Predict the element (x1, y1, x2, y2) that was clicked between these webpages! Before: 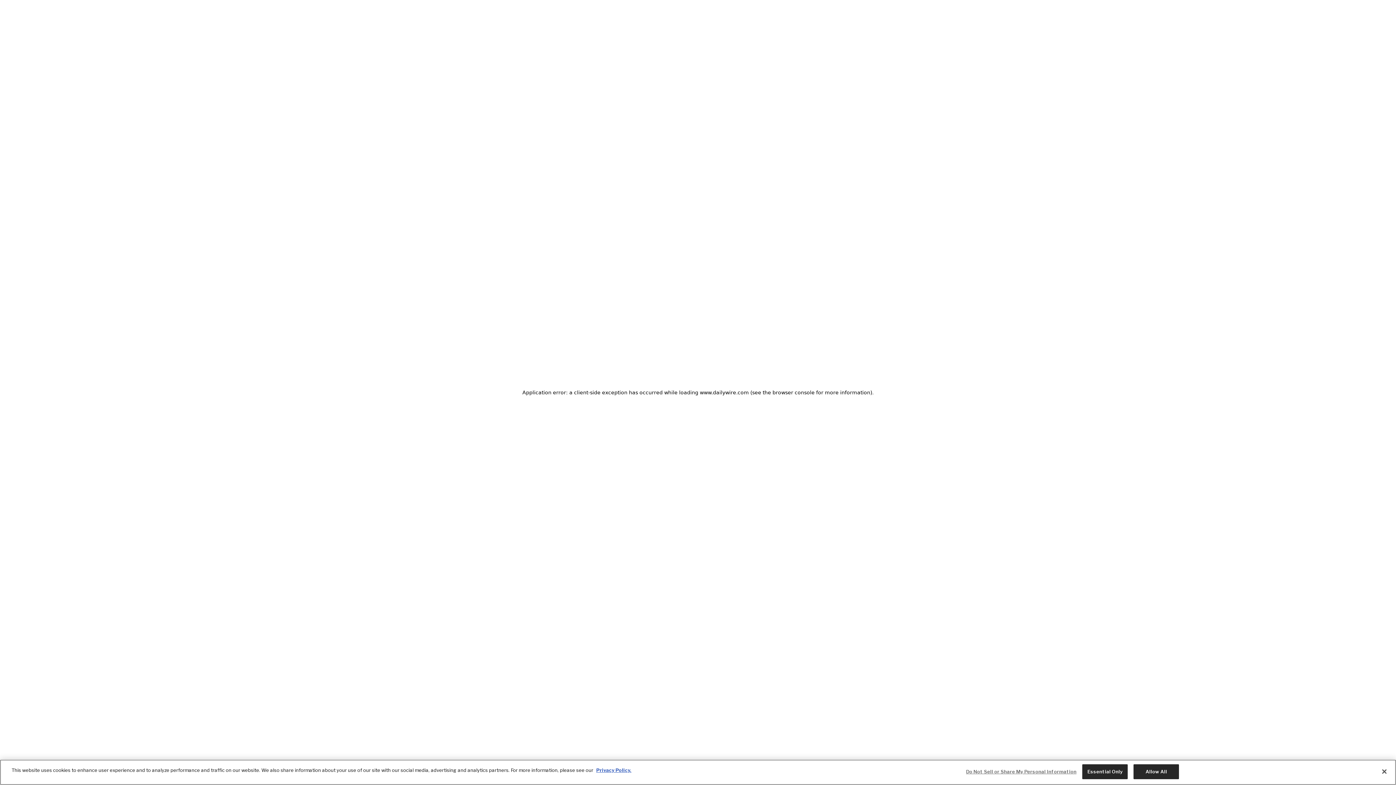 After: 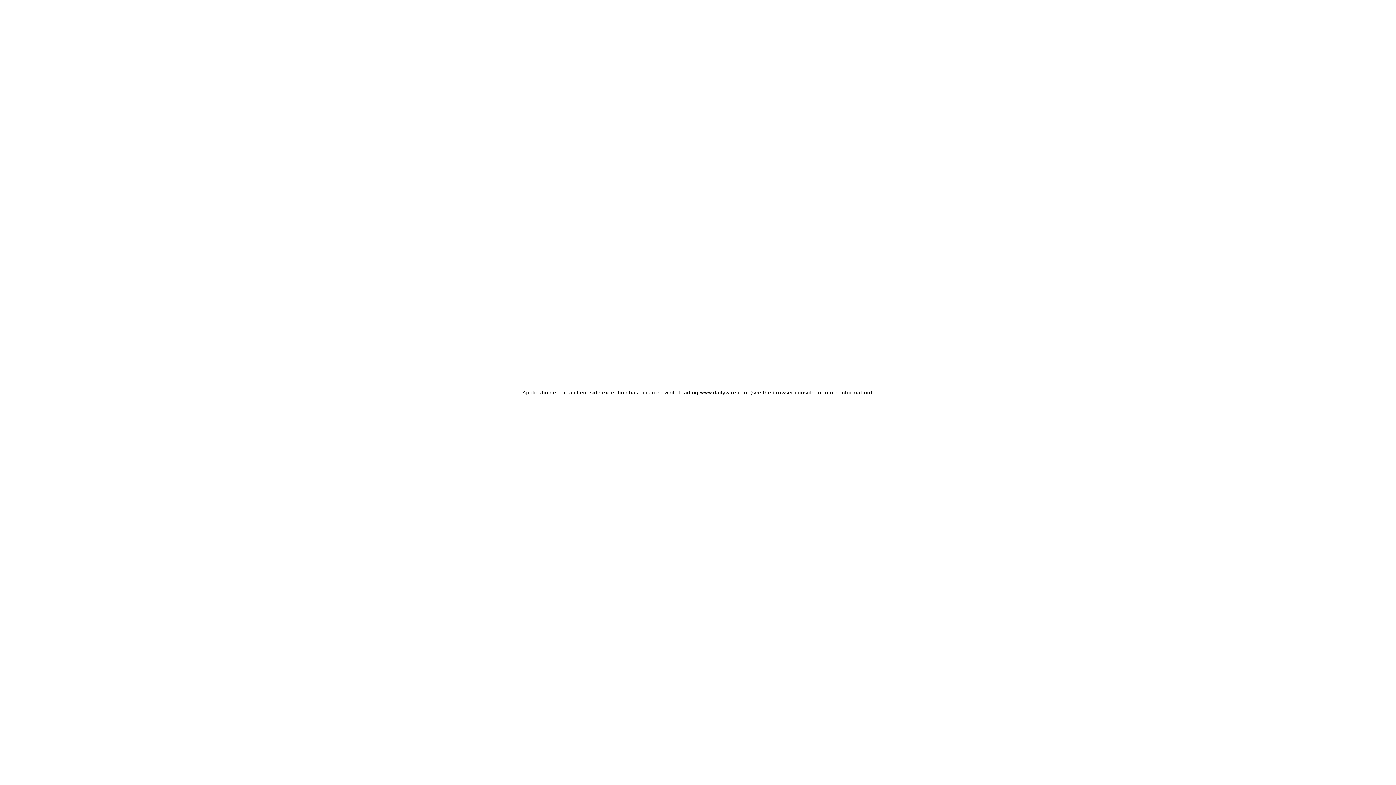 Action: bbox: (1133, 764, 1179, 779) label: Allow All